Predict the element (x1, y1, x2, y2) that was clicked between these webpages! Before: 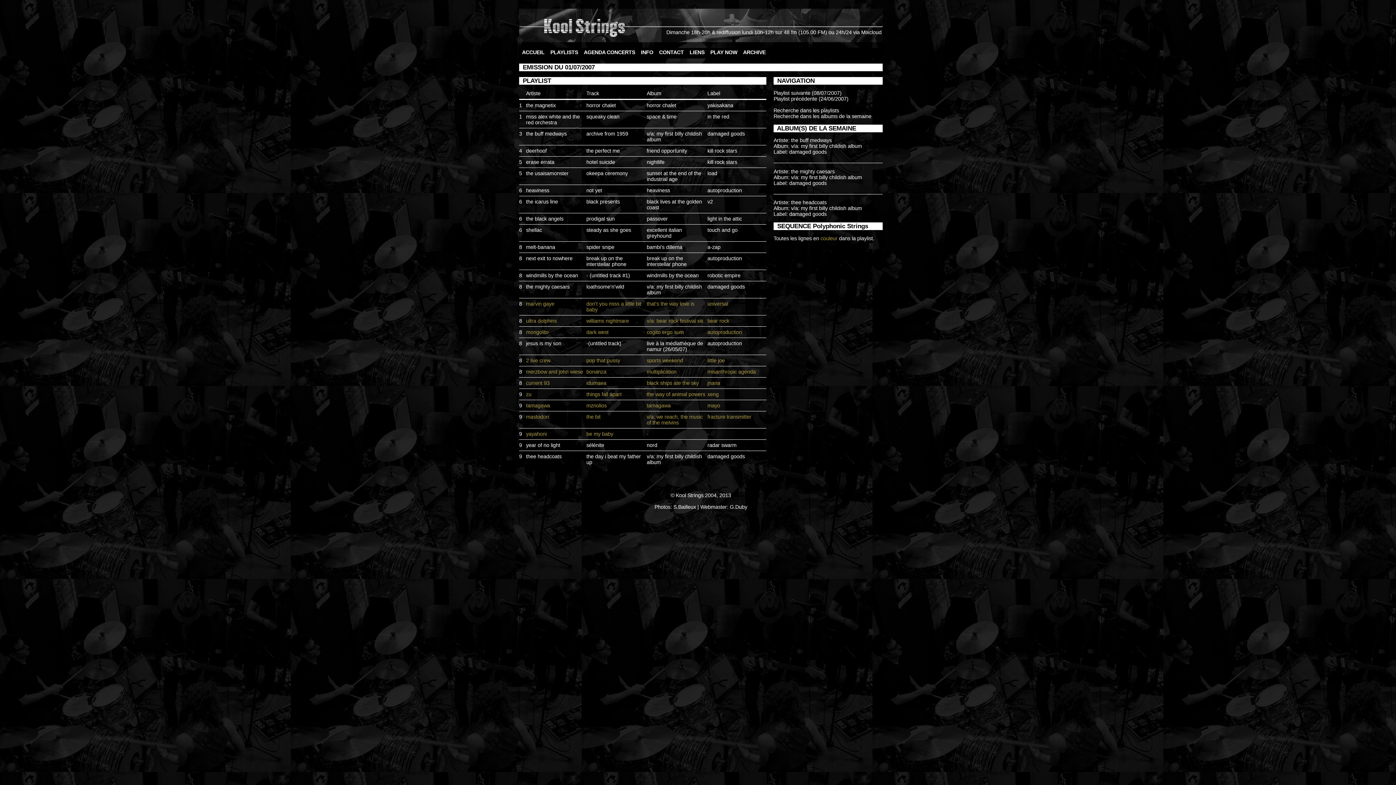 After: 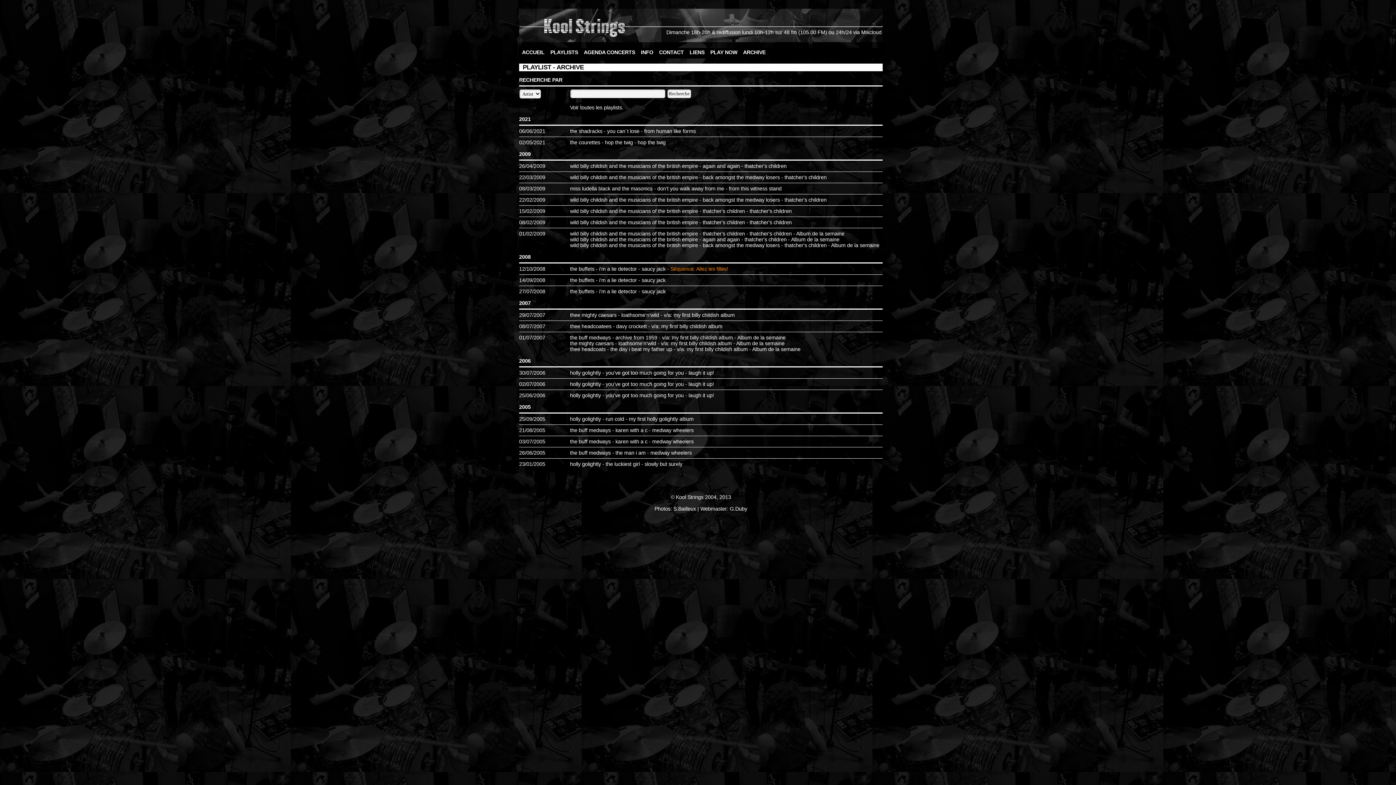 Action: label: damaged goods bbox: (707, 284, 745, 289)